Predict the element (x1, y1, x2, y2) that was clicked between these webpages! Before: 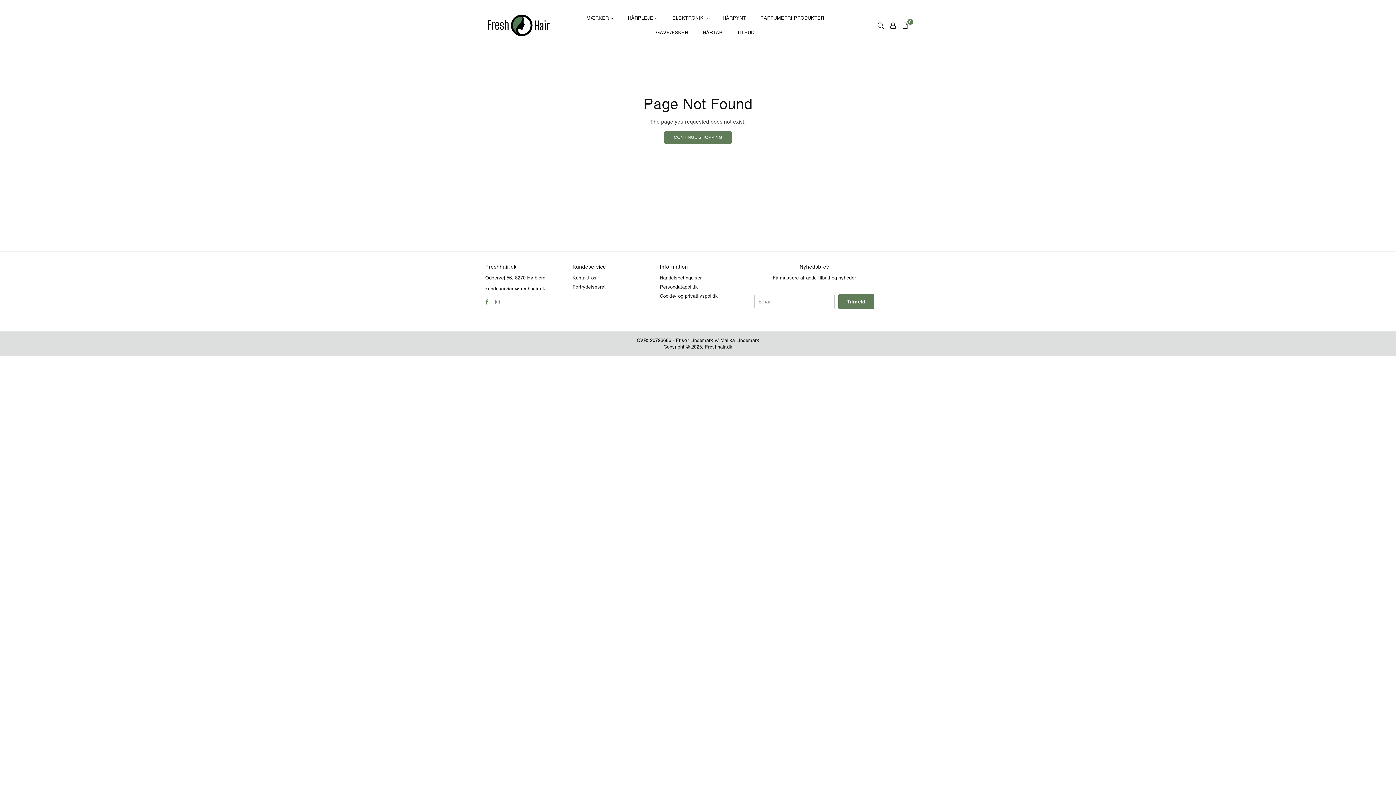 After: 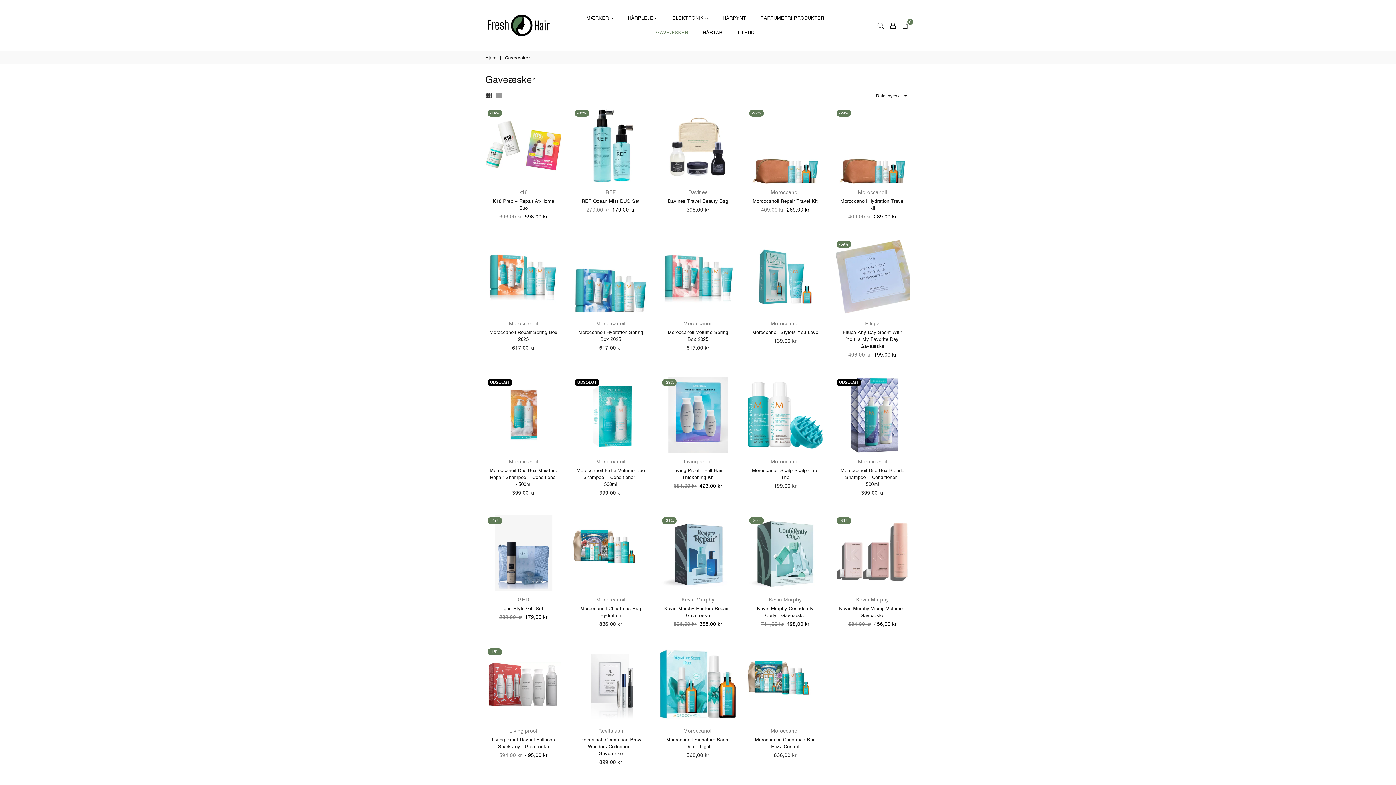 Action: bbox: (650, 25, 693, 40) label: GAVEÆSKER